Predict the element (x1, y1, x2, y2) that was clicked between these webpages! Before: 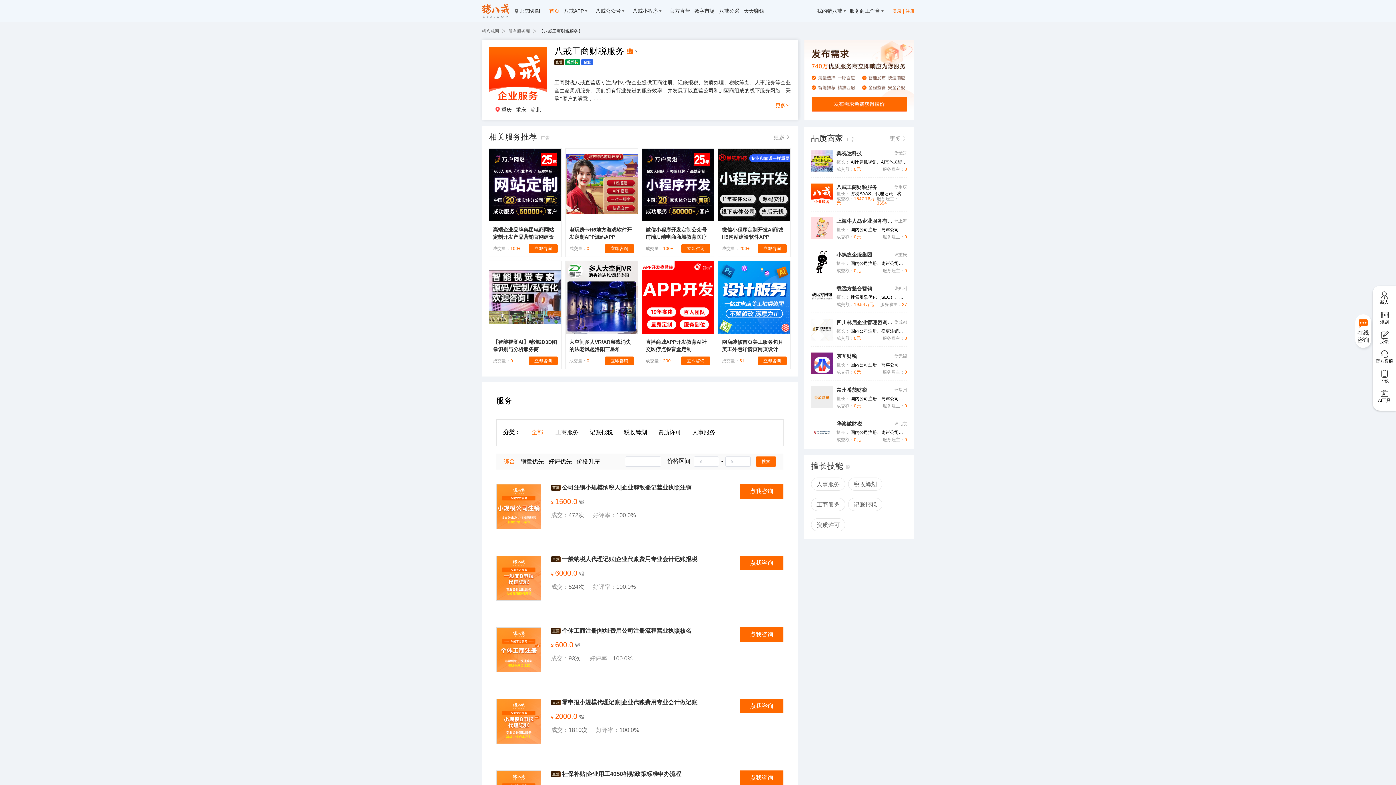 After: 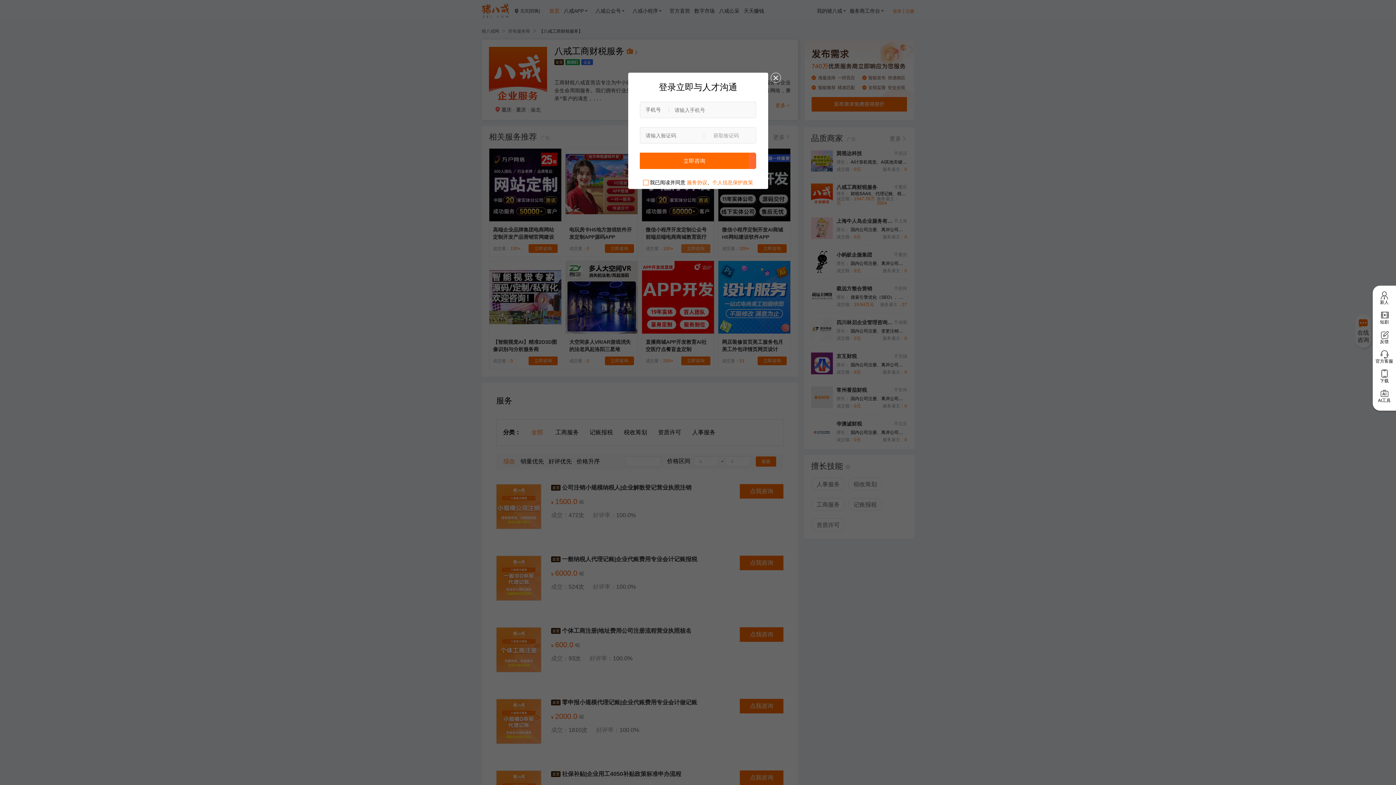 Action: label: 立即咨询 bbox: (681, 244, 710, 253)